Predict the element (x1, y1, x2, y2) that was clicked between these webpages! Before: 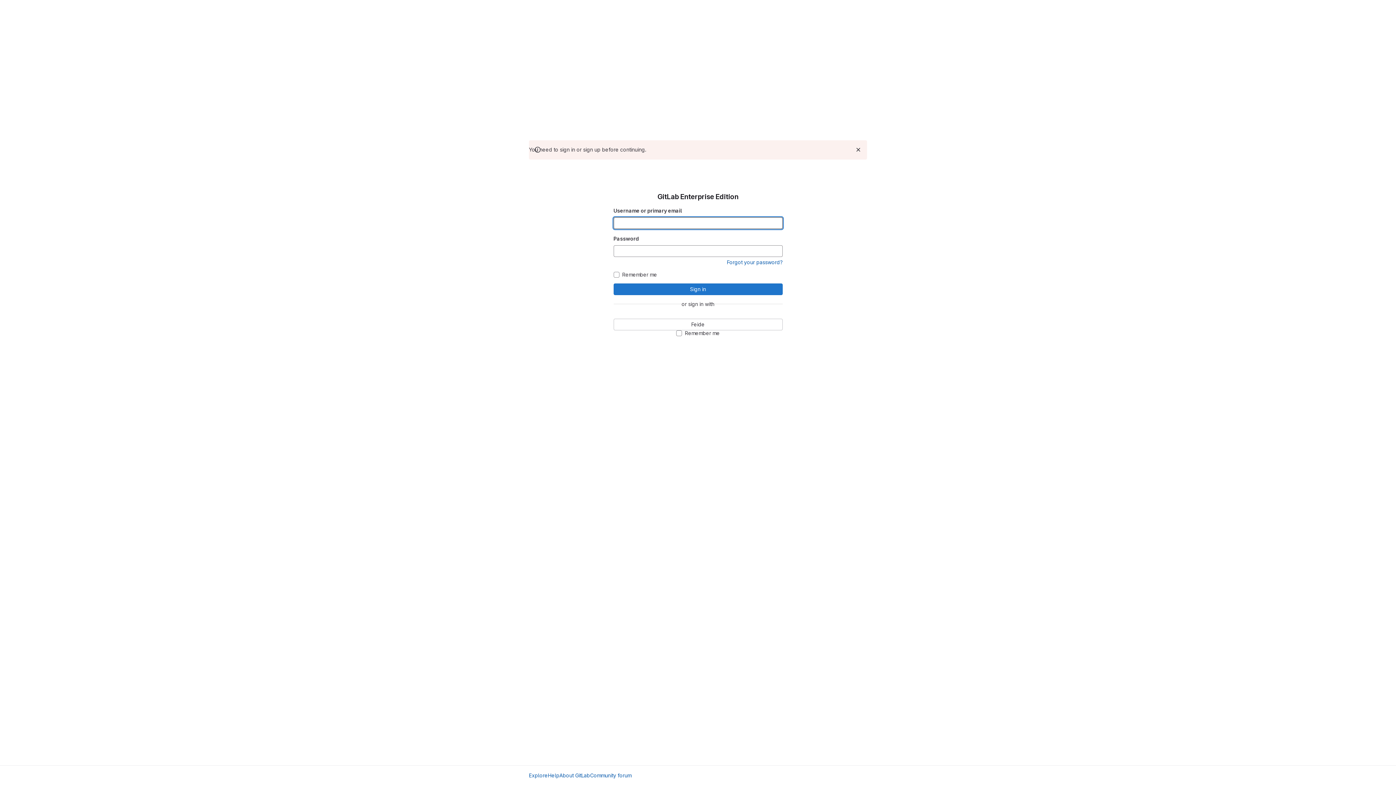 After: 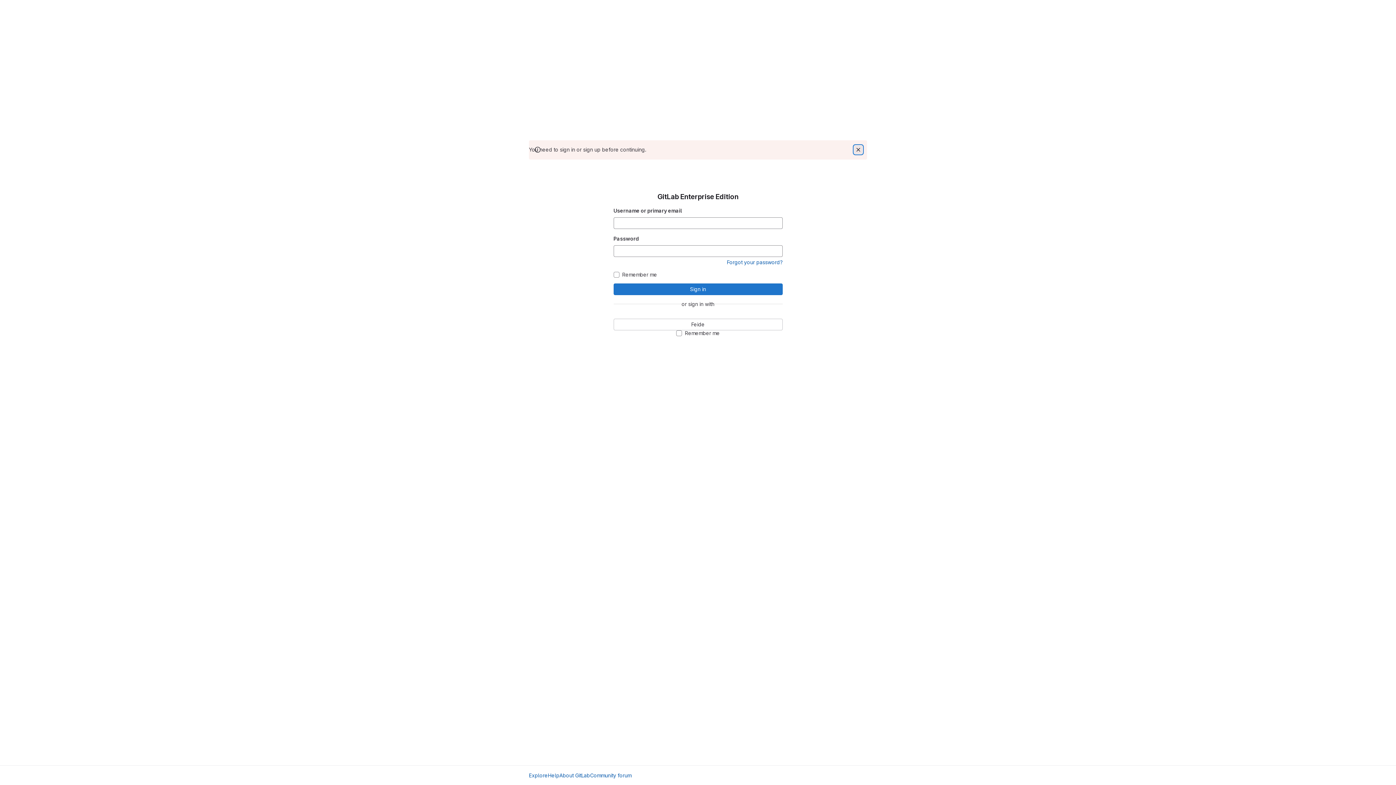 Action: bbox: (854, 145, 862, 154) label: Dismiss